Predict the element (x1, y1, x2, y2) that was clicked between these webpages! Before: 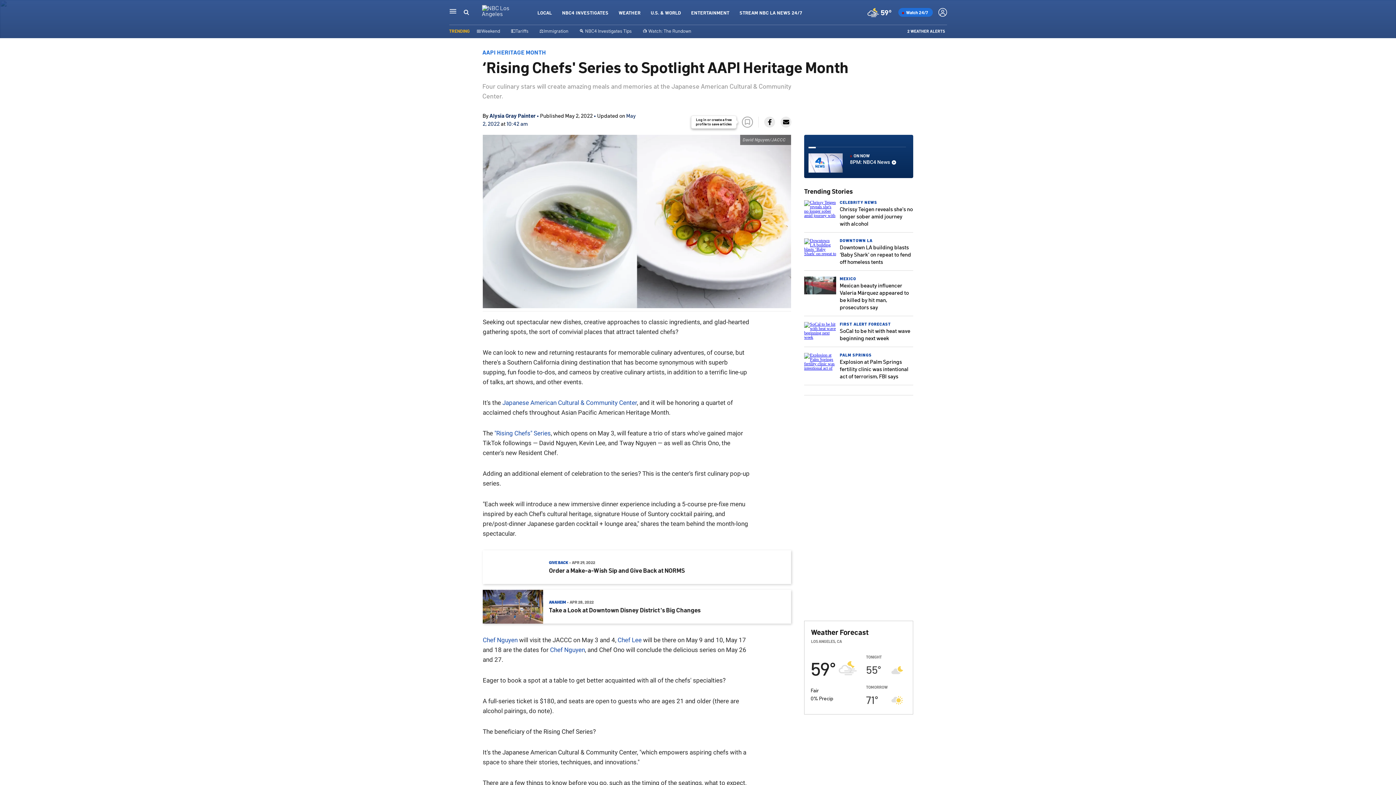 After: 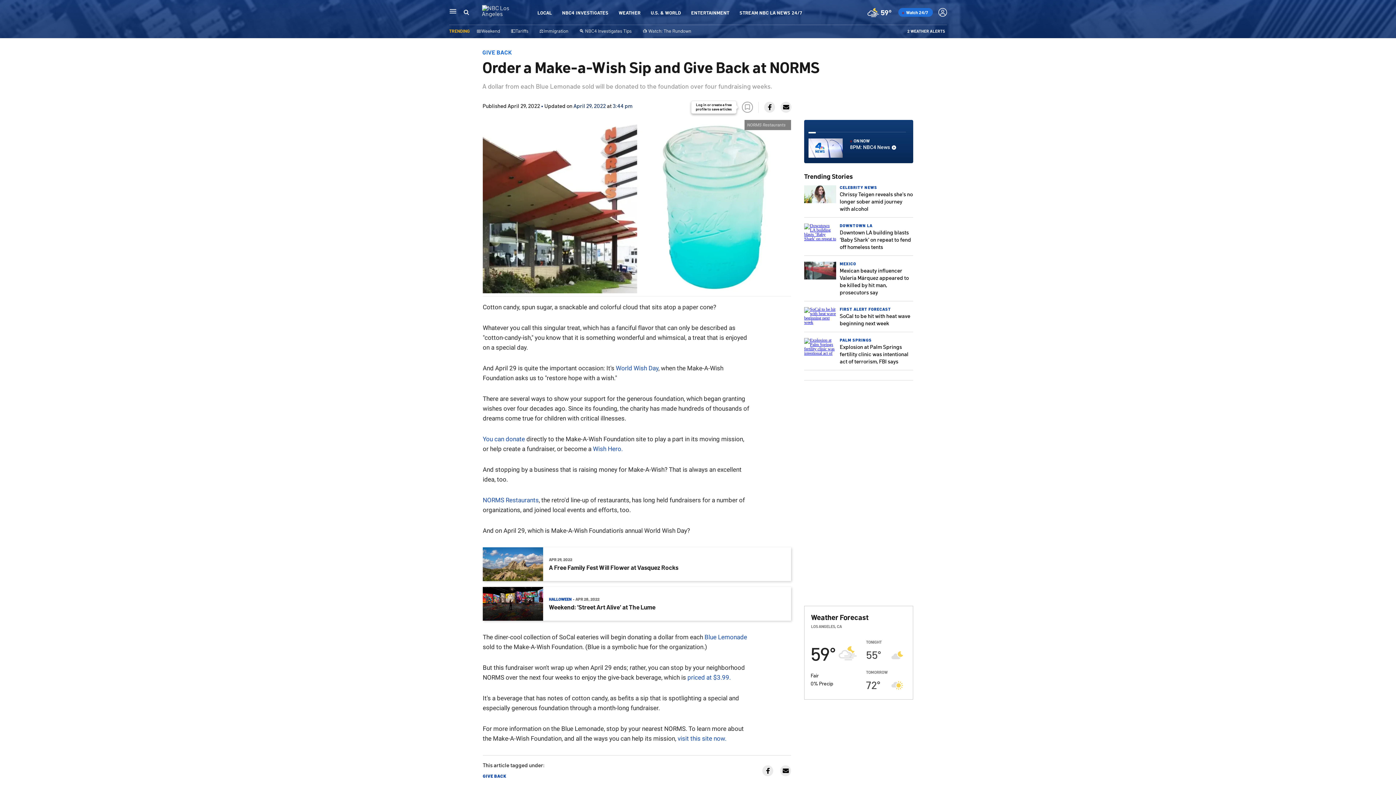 Action: bbox: (549, 566, 685, 574) label: Order a Make-a-Wish Sip and Give Back at NORMS